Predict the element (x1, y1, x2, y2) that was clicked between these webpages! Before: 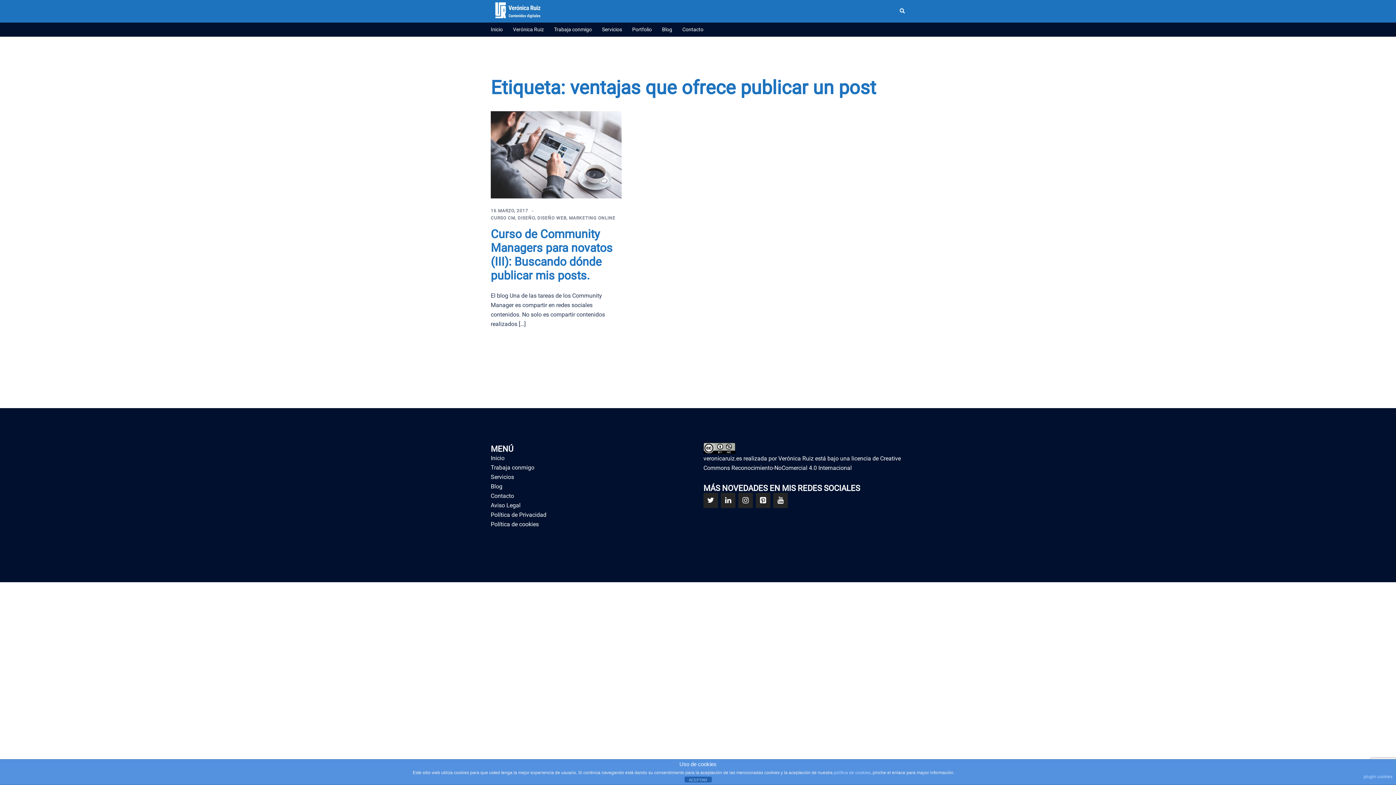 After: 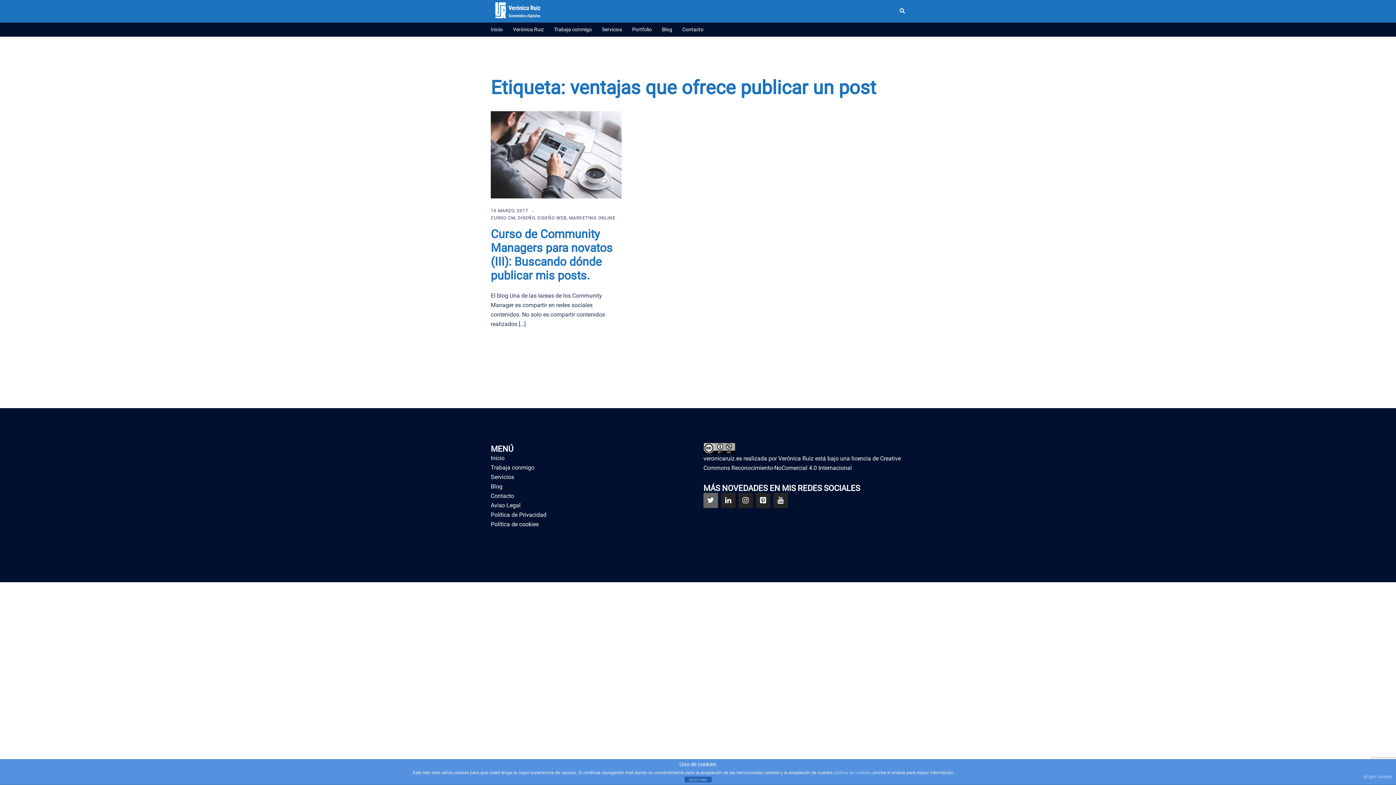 Action: bbox: (703, 493, 718, 508) label: Twitter